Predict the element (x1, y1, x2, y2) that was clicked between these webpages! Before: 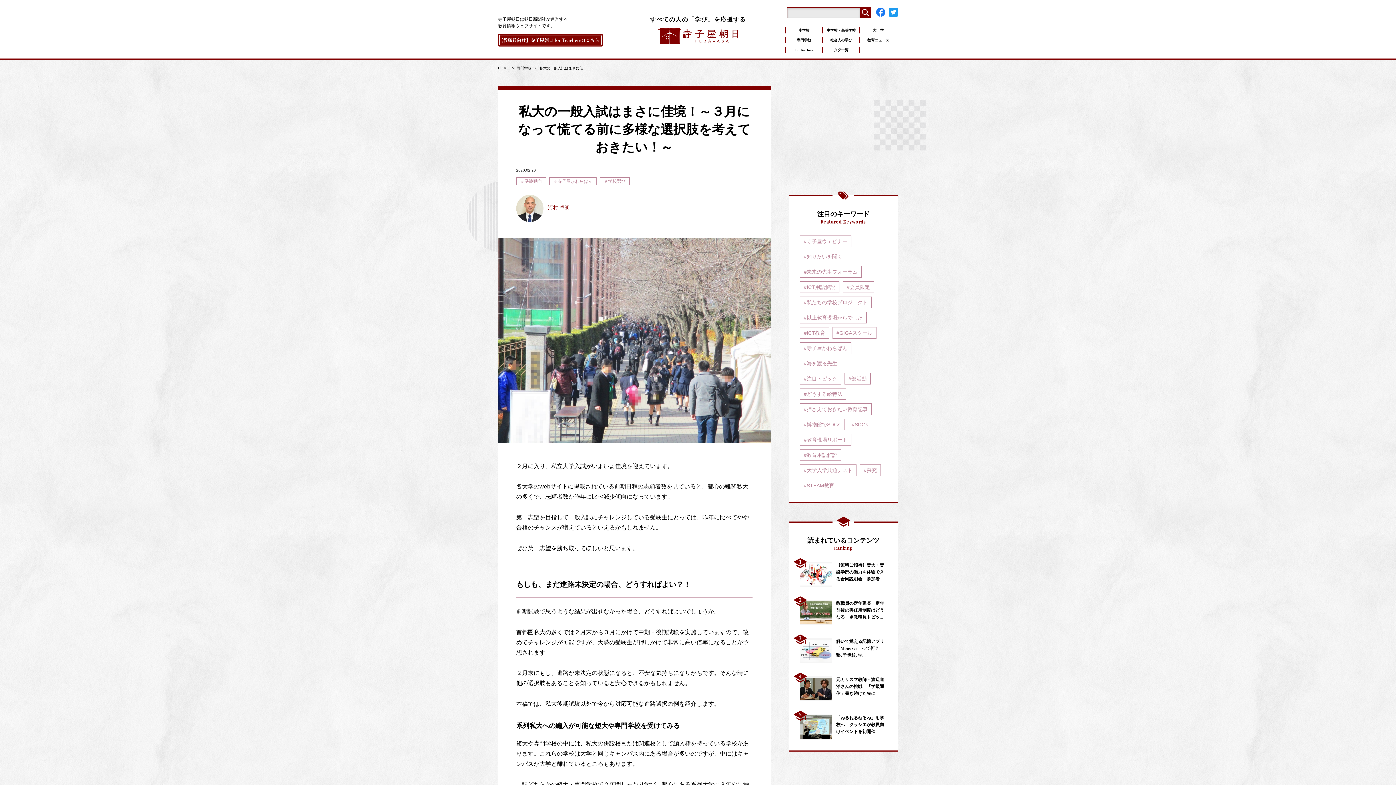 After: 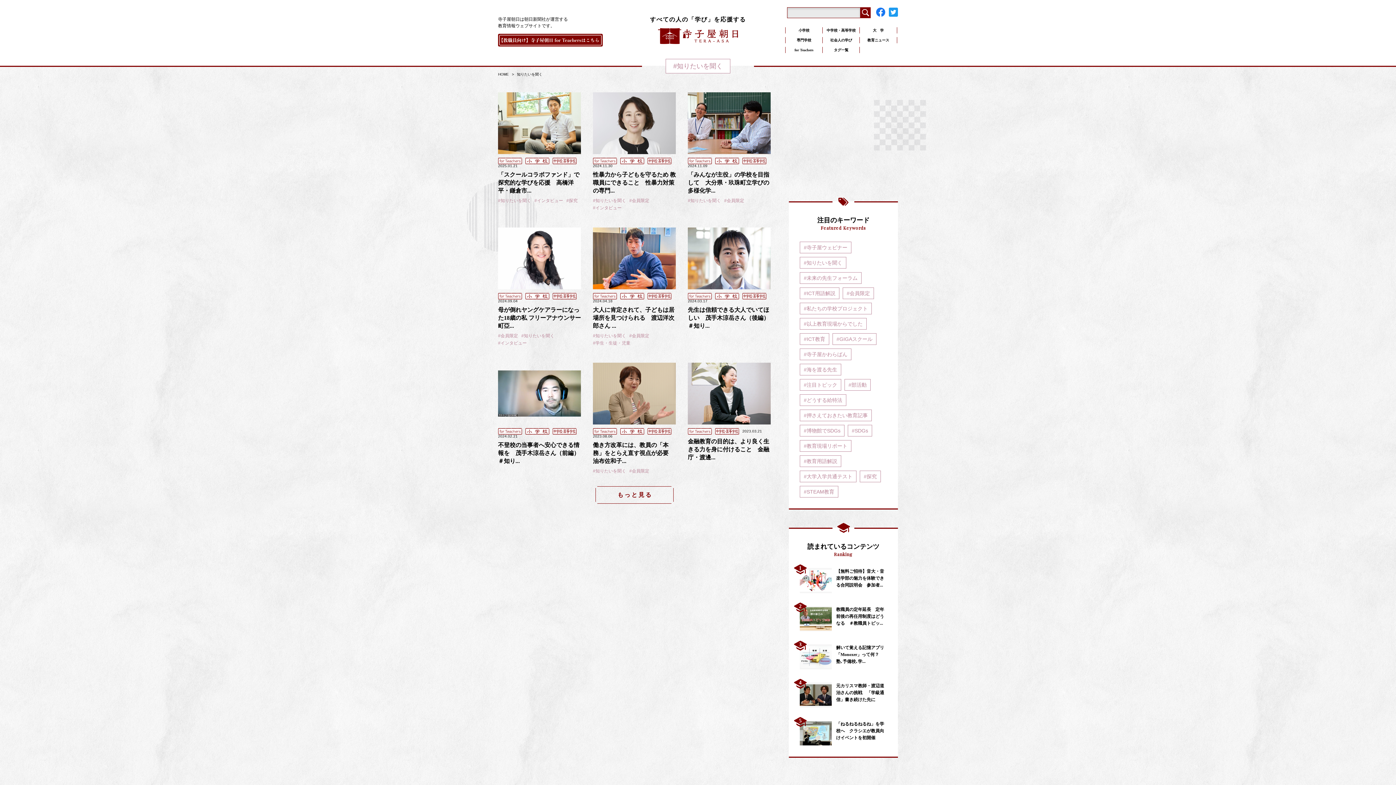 Action: label: #知りたいを聞く bbox: (800, 250, 846, 262)